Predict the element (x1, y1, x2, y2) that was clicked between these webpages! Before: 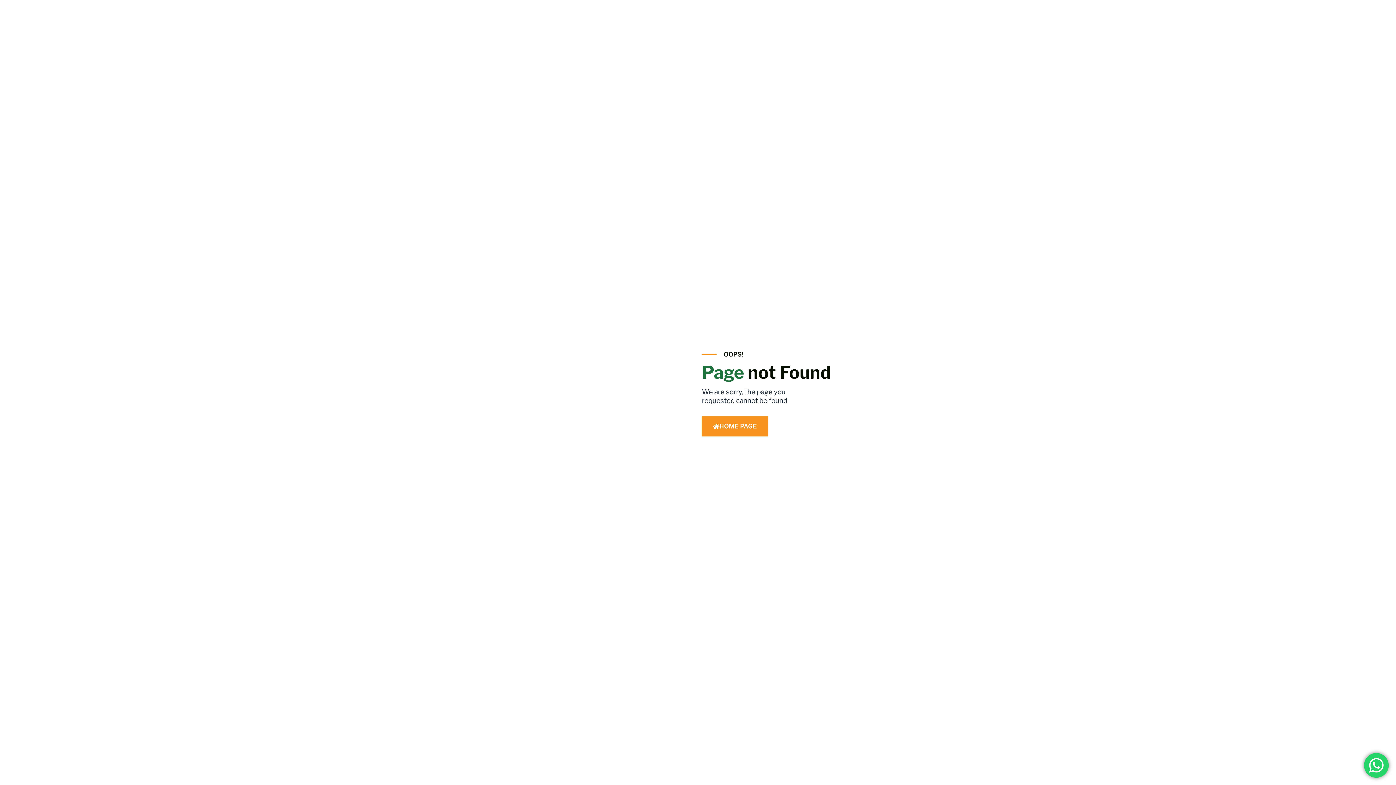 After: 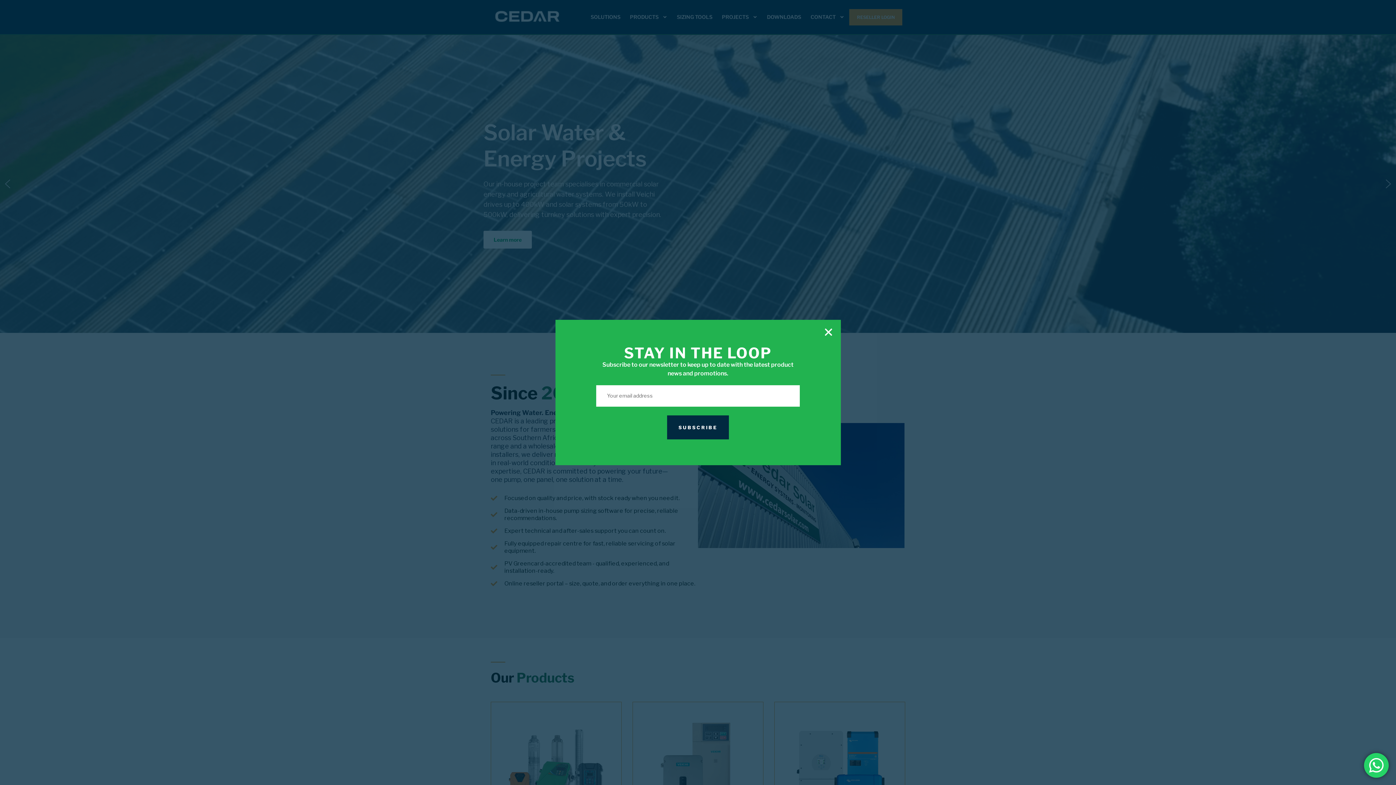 Action: label: HOME PAGE bbox: (702, 416, 768, 436)